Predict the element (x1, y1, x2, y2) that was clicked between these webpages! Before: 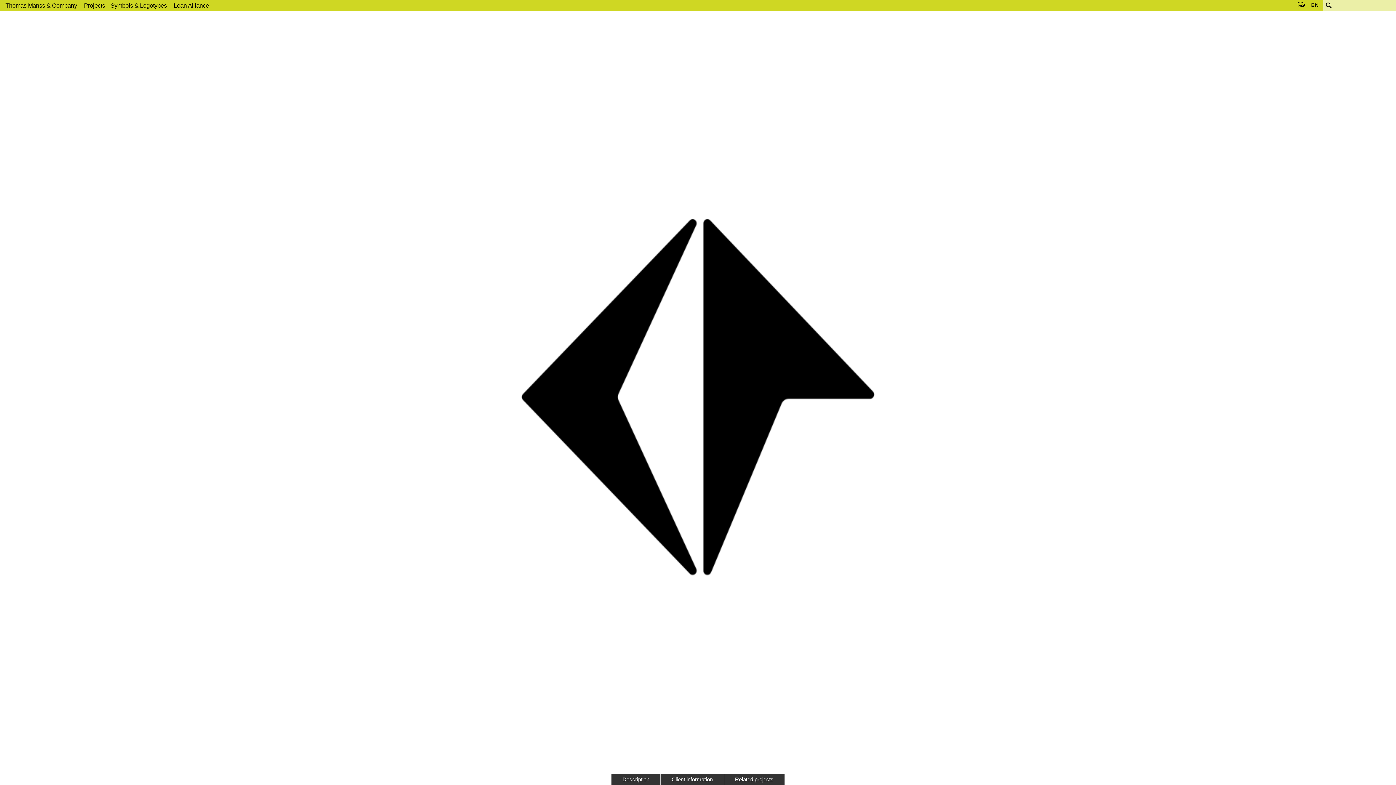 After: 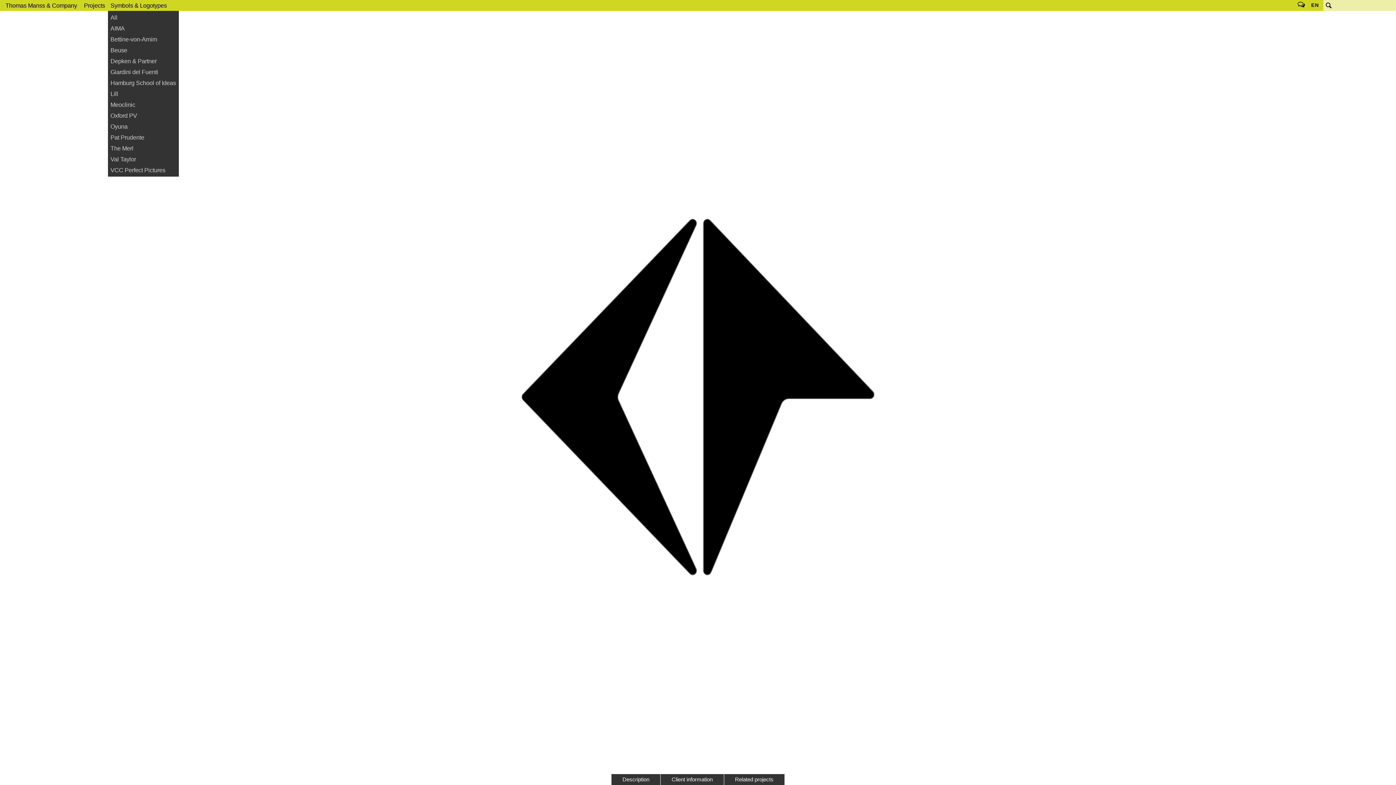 Action: bbox: (86, 0, 135, 8) label: Symbols & Logotypes